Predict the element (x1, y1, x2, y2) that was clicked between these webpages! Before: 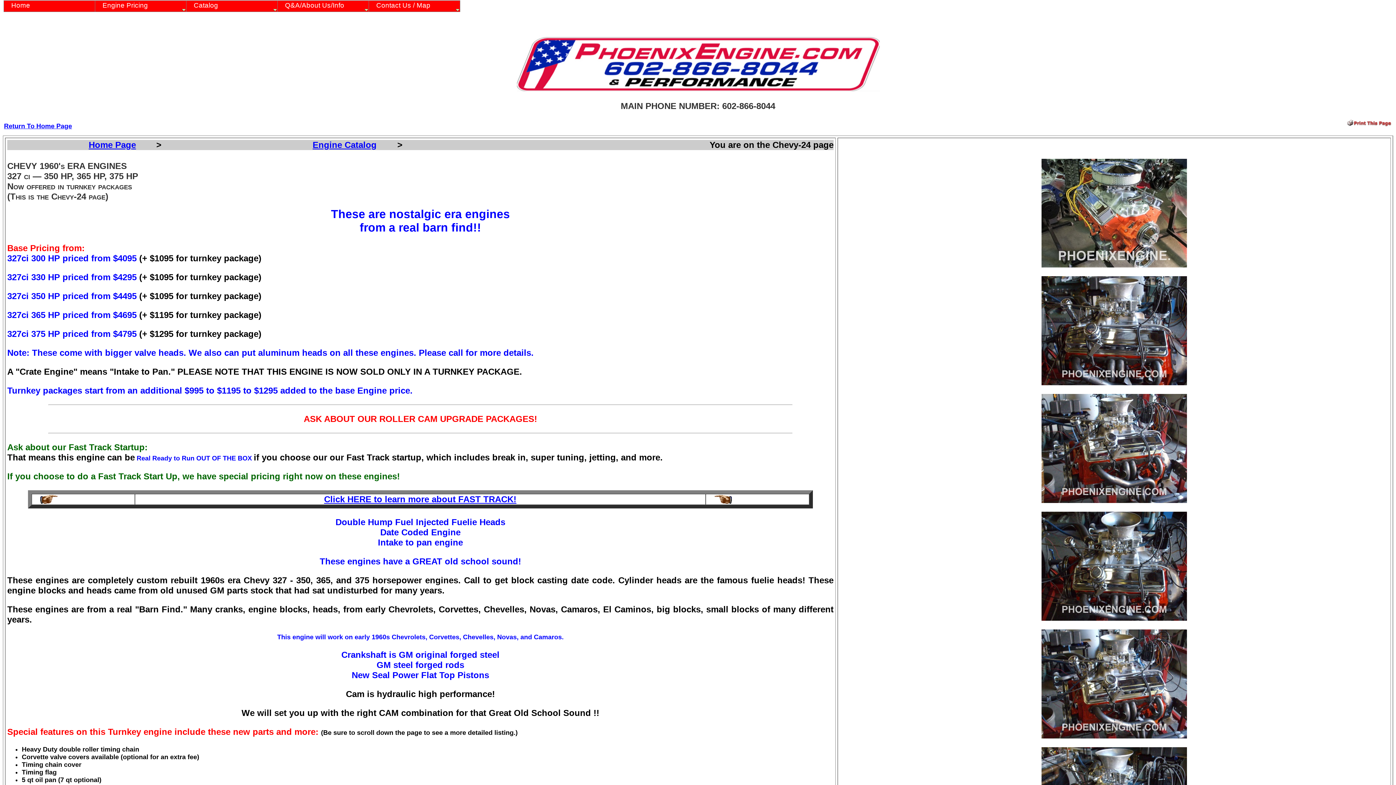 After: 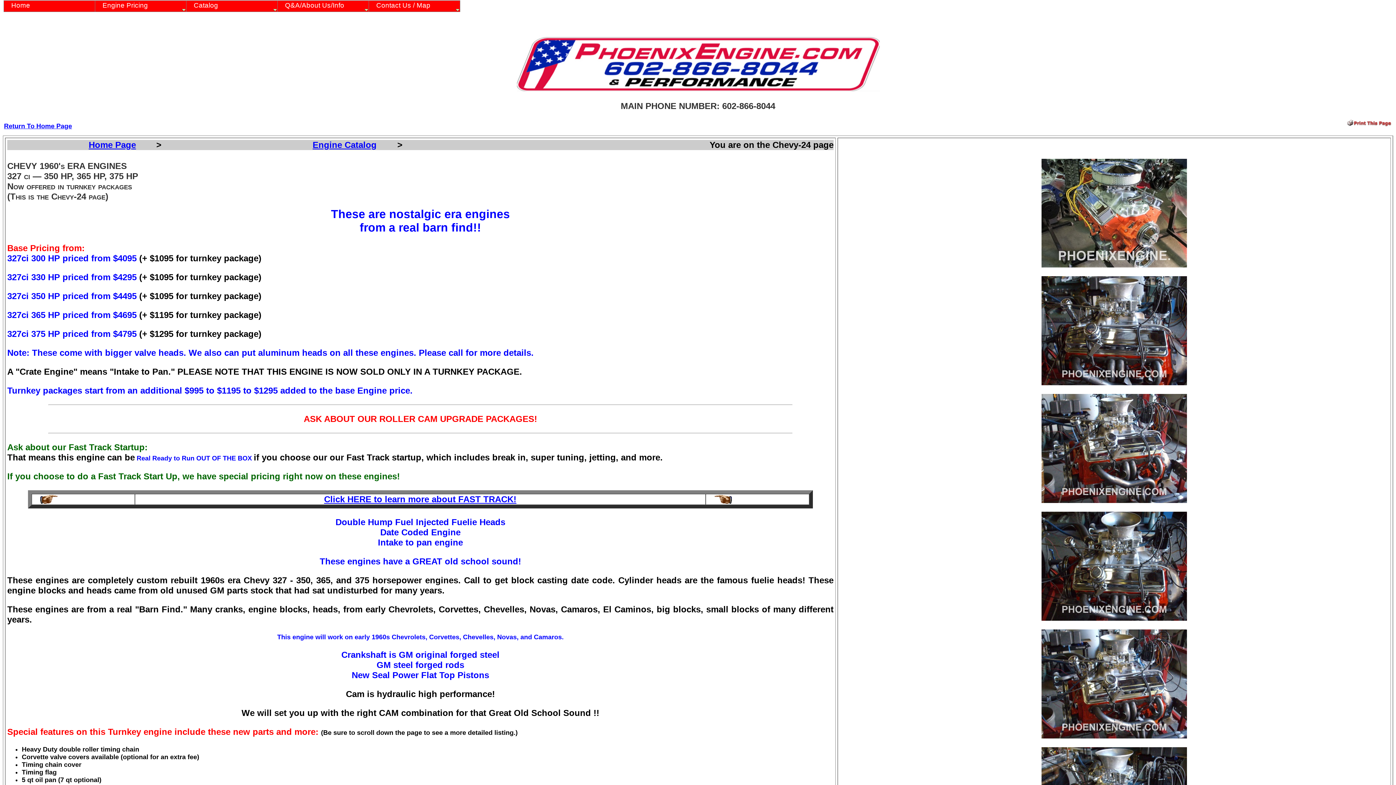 Action: bbox: (32, 496, 66, 505)